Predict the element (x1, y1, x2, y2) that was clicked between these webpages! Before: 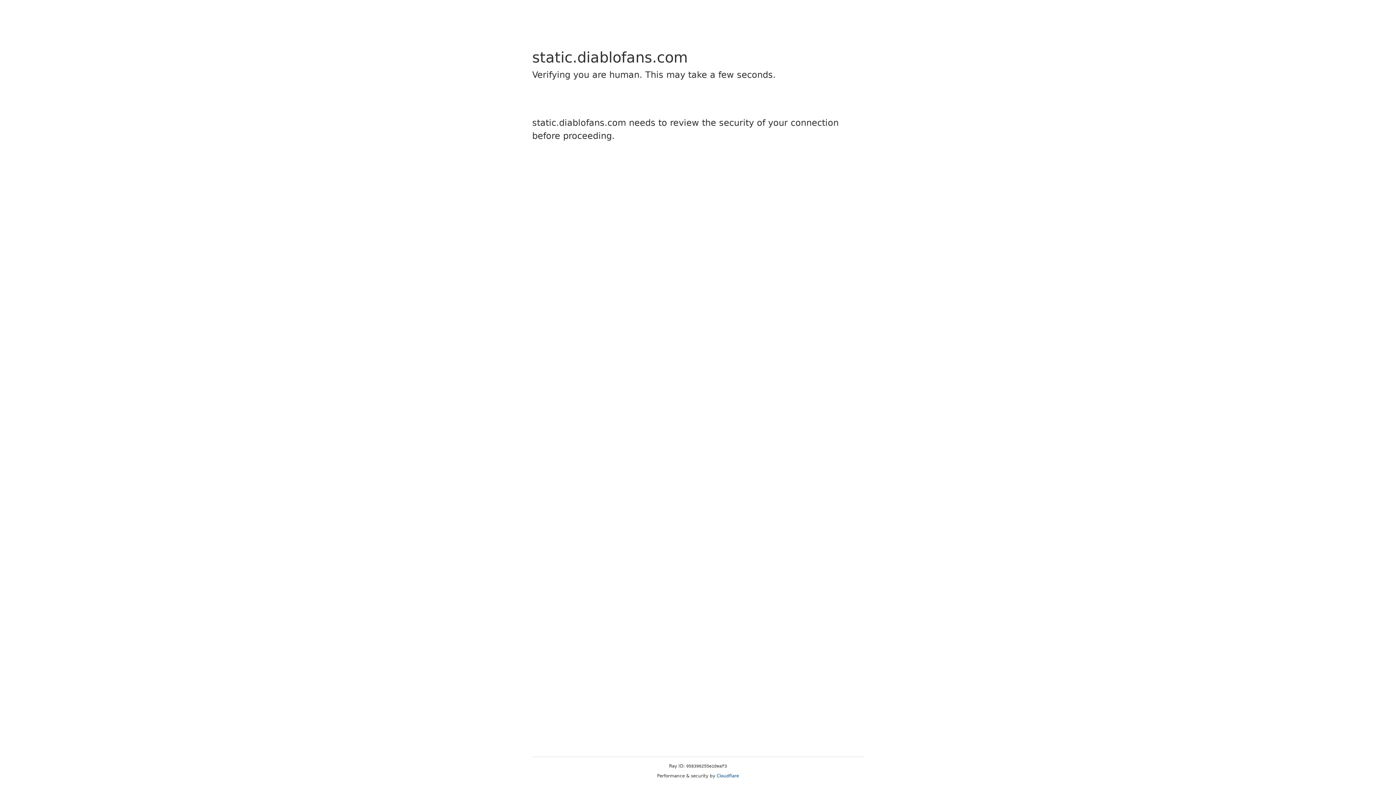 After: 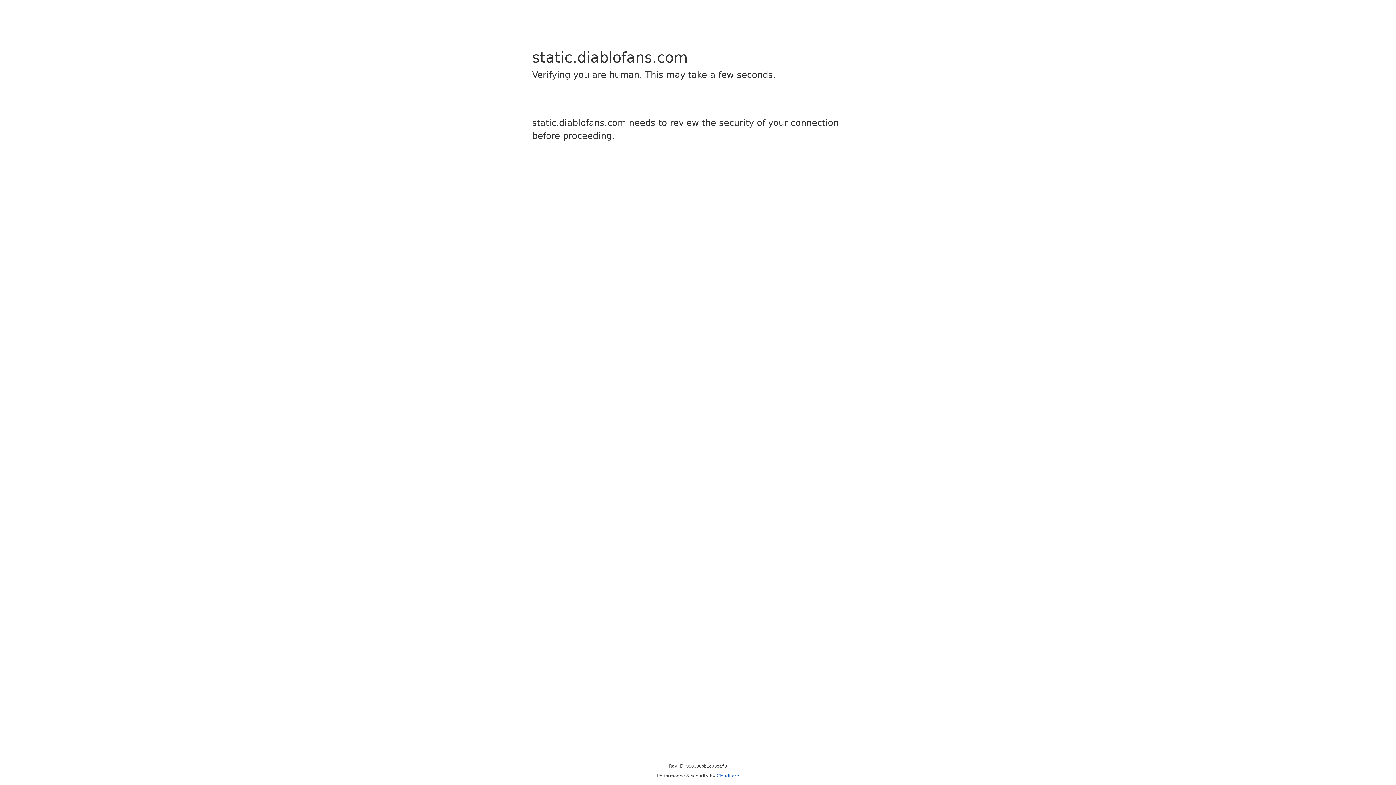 Action: label: Cloudflare bbox: (716, 773, 739, 778)